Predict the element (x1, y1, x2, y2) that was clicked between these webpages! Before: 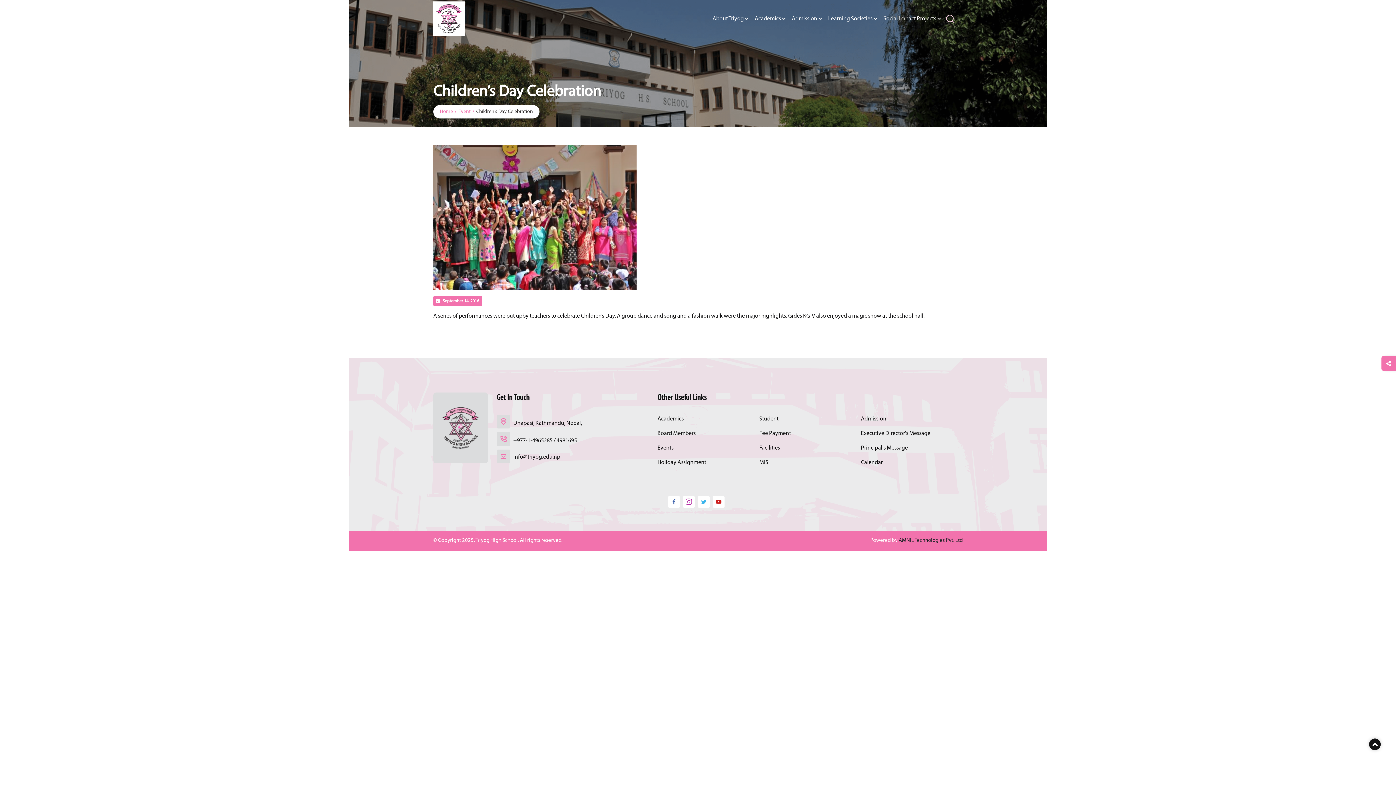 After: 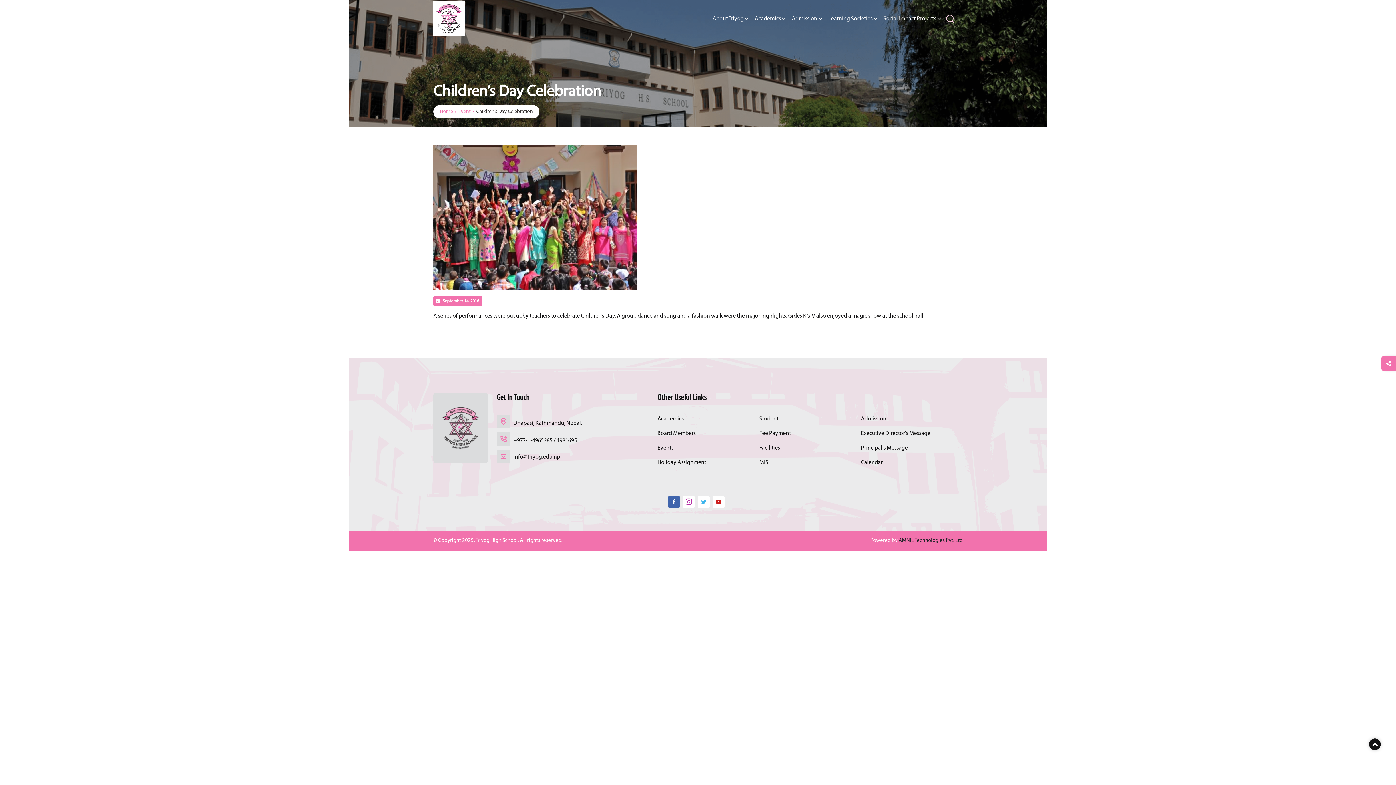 Action: bbox: (668, 496, 680, 508)